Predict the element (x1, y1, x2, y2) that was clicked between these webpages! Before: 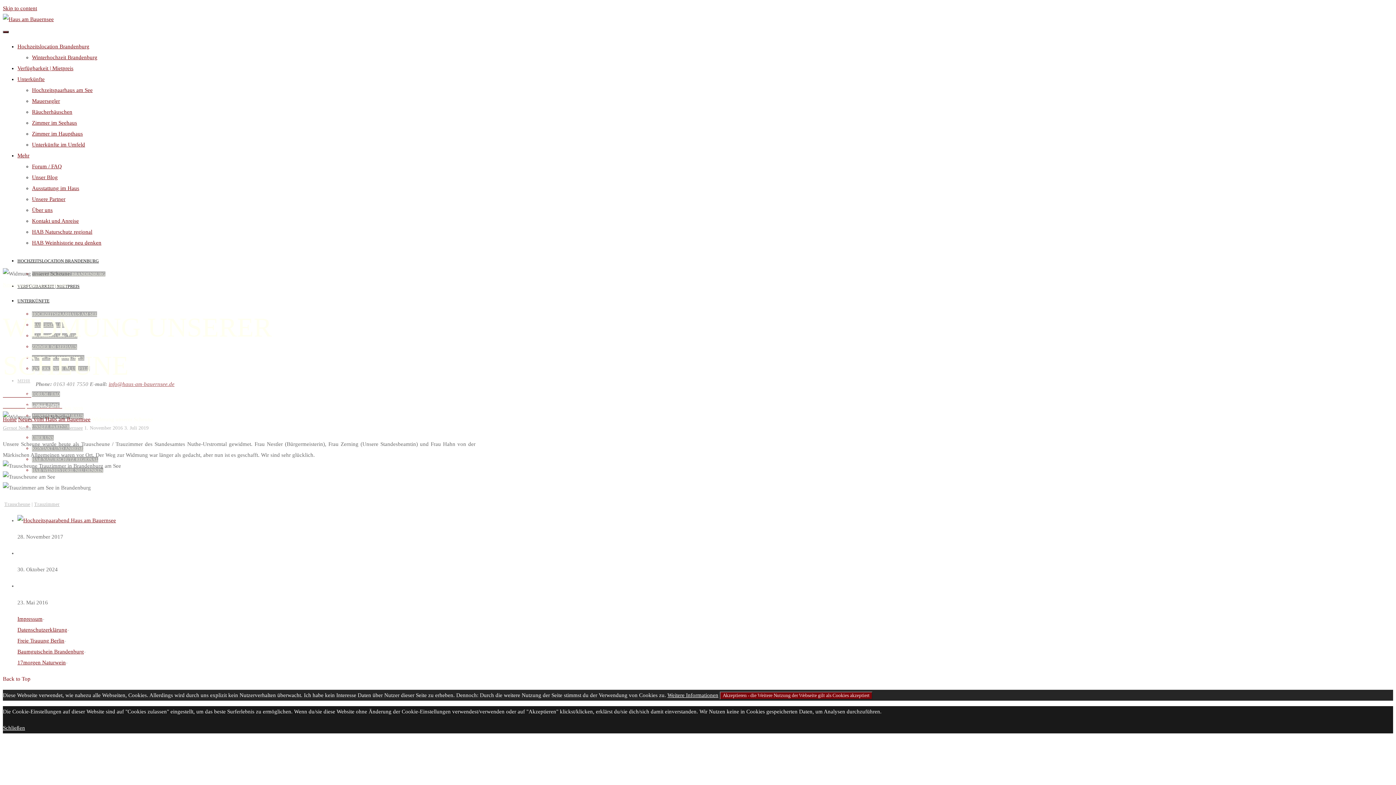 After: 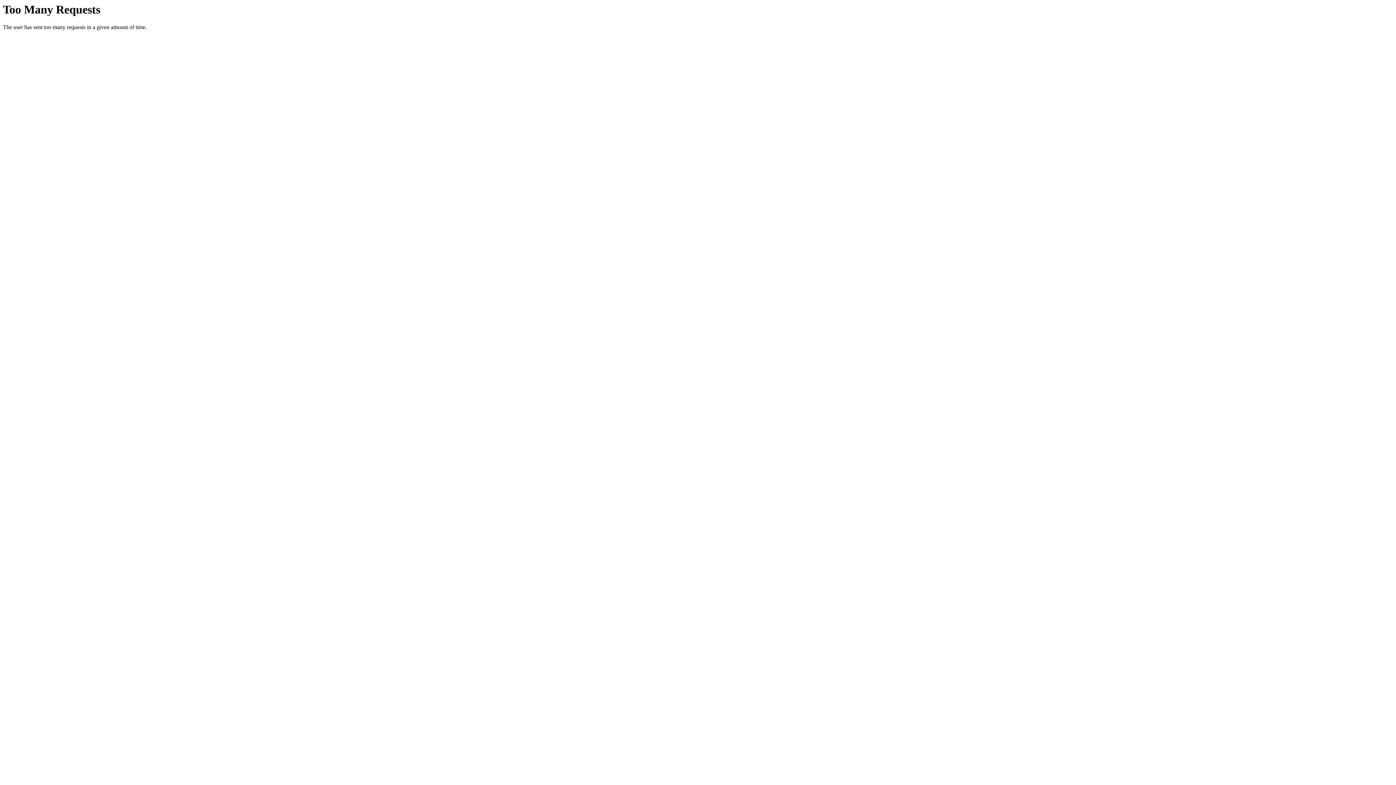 Action: bbox: (32, 240, 101, 245) label: HAB Weinhistorie neu denken